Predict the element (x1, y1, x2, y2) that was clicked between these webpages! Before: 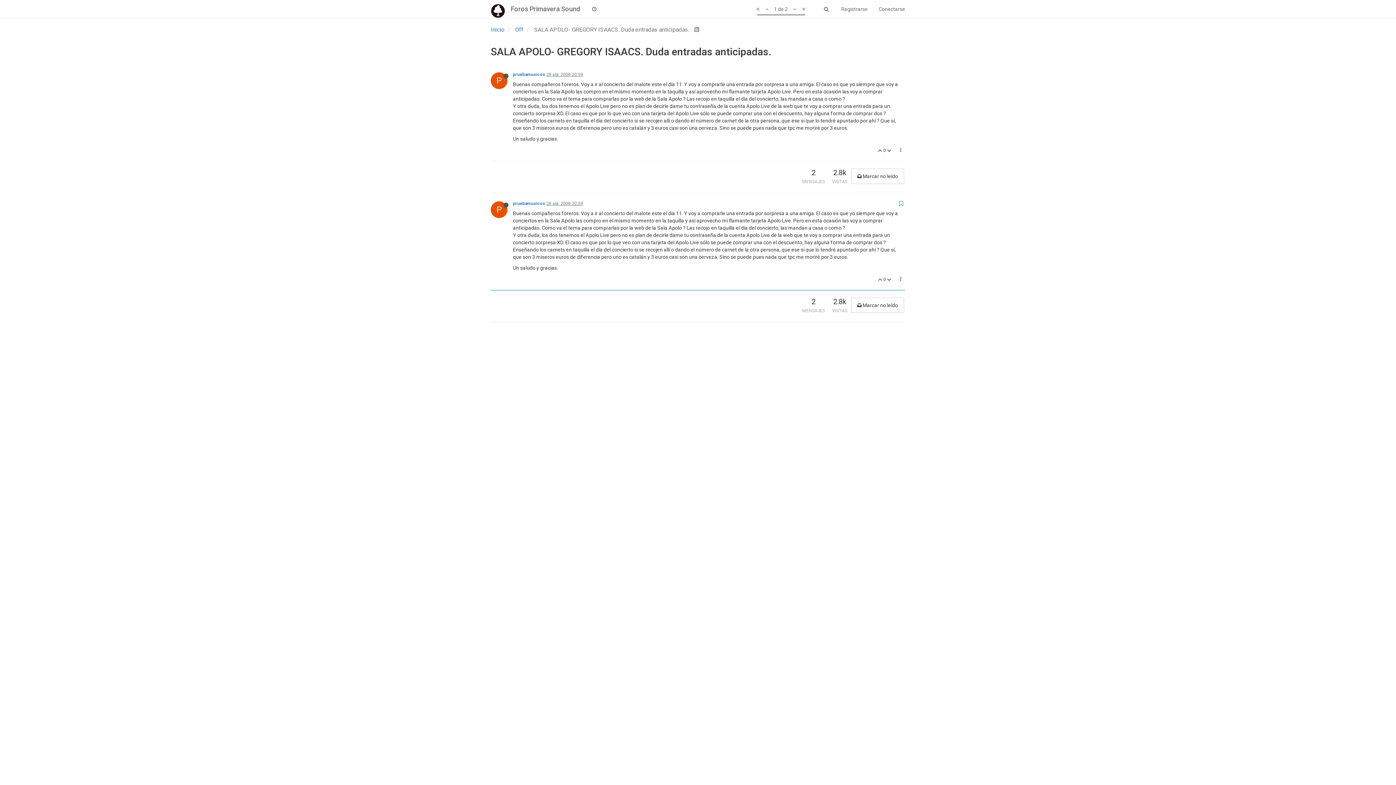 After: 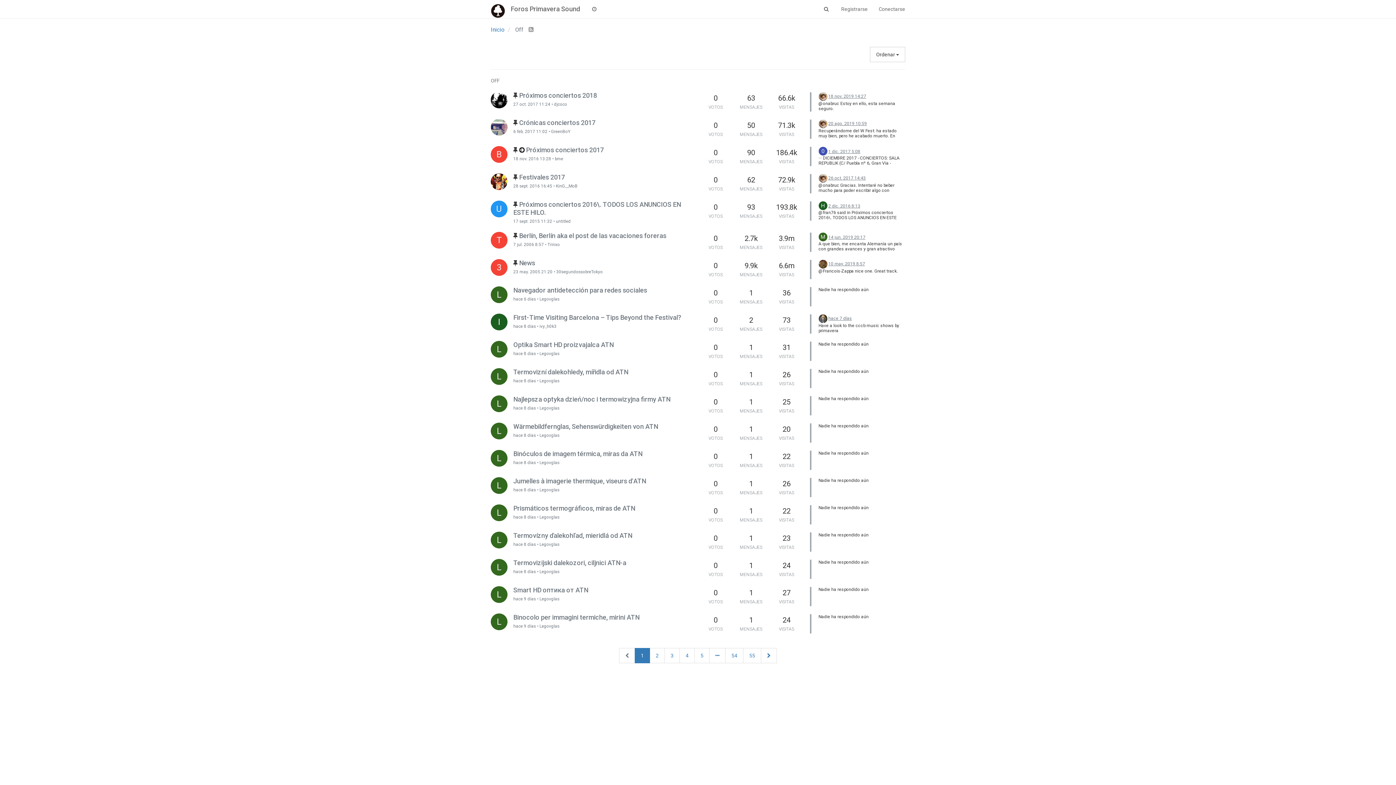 Action: bbox: (515, 26, 523, 33) label: Off